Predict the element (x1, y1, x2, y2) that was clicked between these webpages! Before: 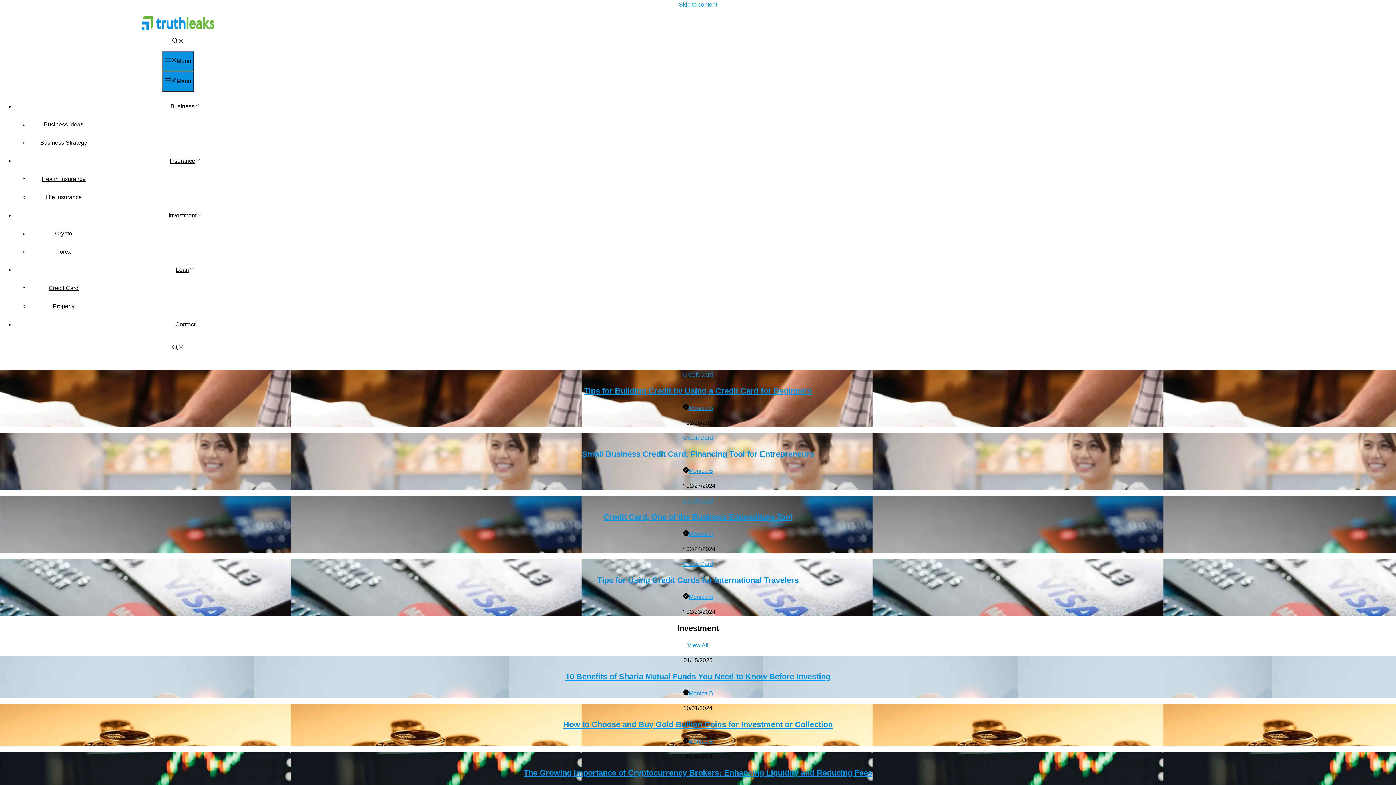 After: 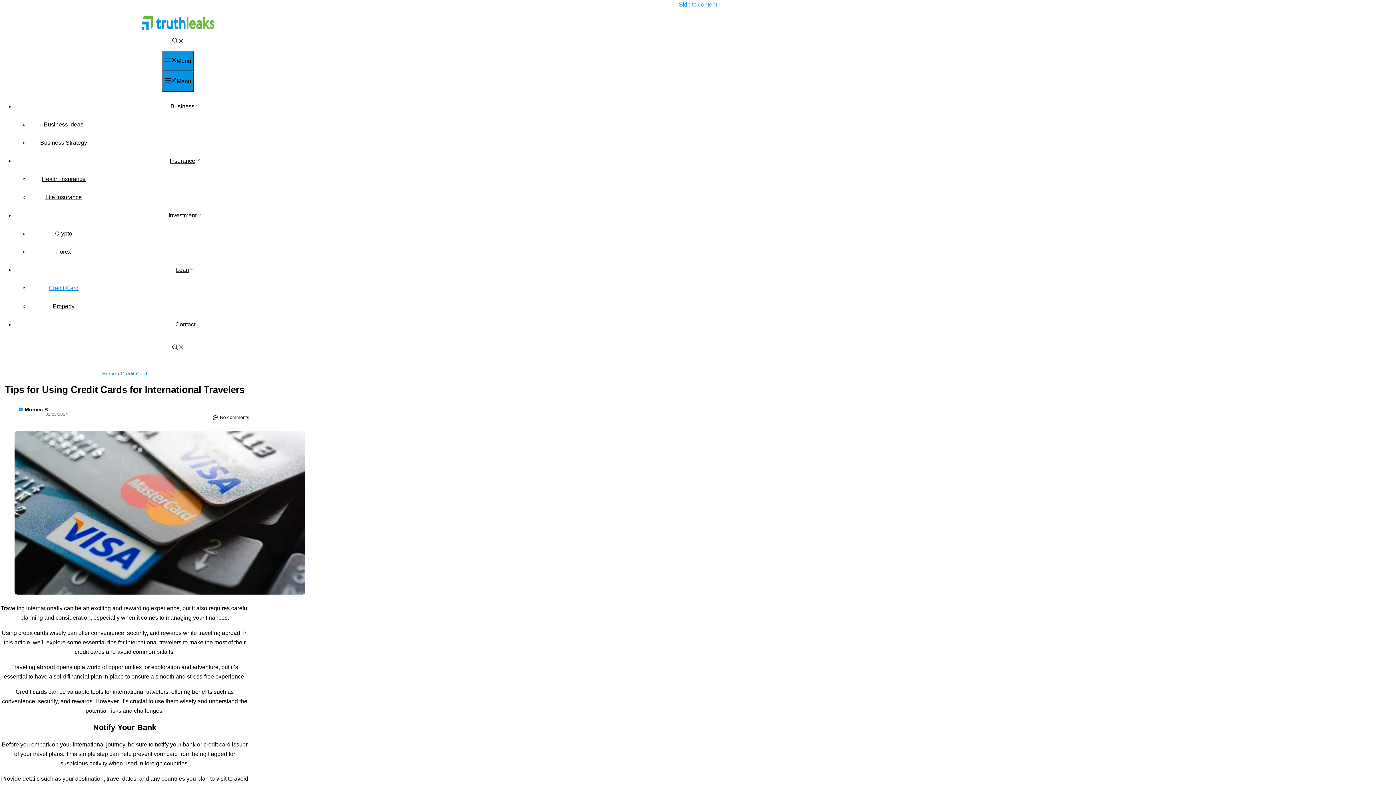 Action: label: Tips for Using Credit Cards for International Travelers bbox: (597, 575, 798, 585)